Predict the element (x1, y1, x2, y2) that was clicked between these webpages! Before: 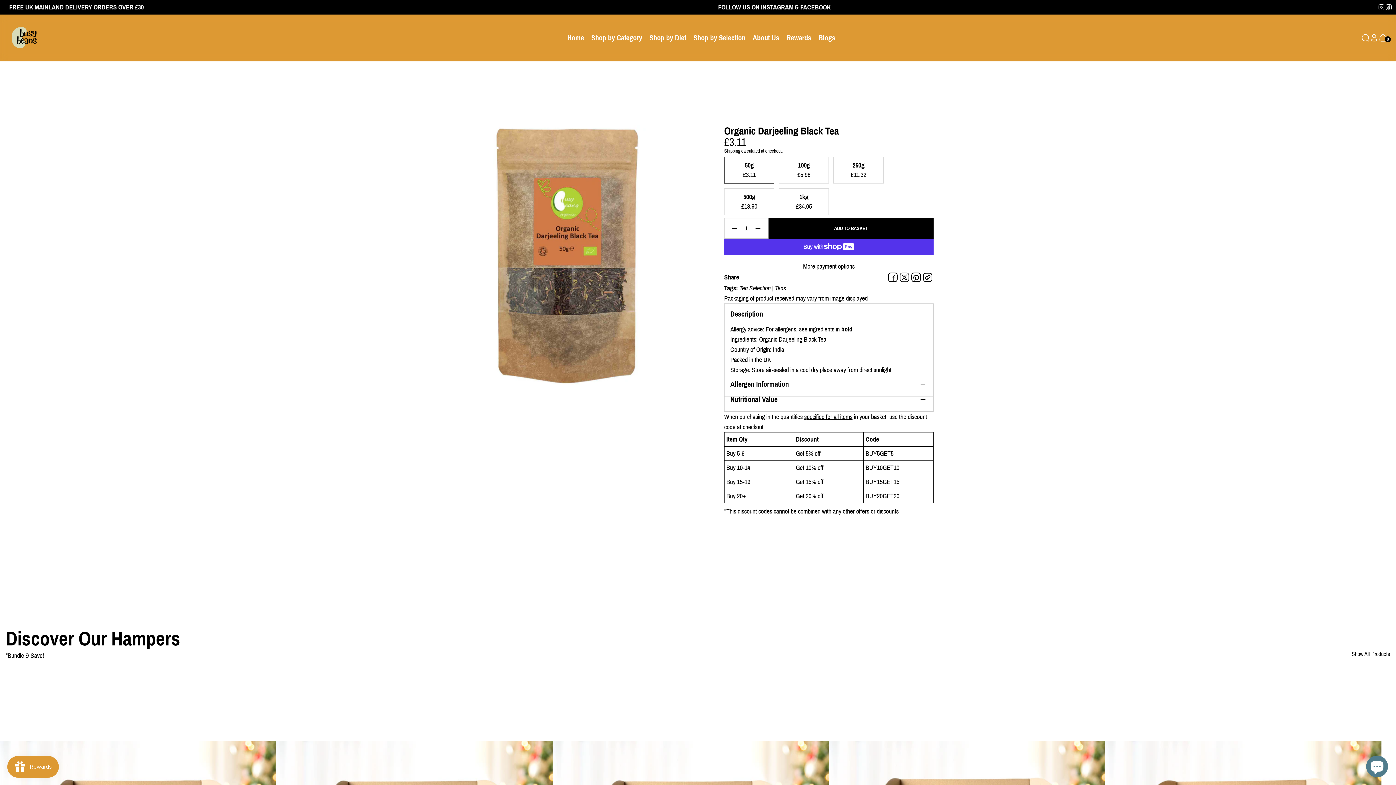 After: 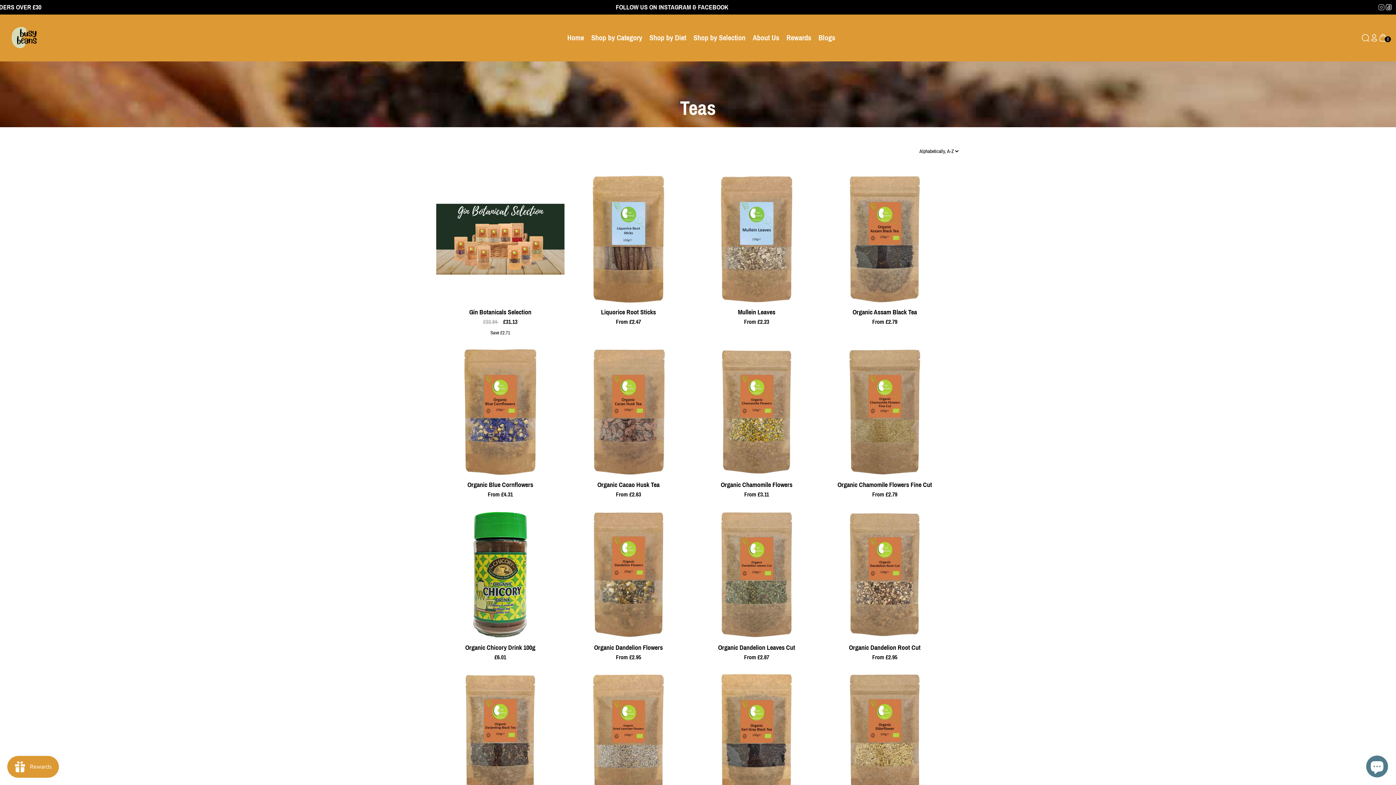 Action: bbox: (775, 284, 786, 292) label: Teas